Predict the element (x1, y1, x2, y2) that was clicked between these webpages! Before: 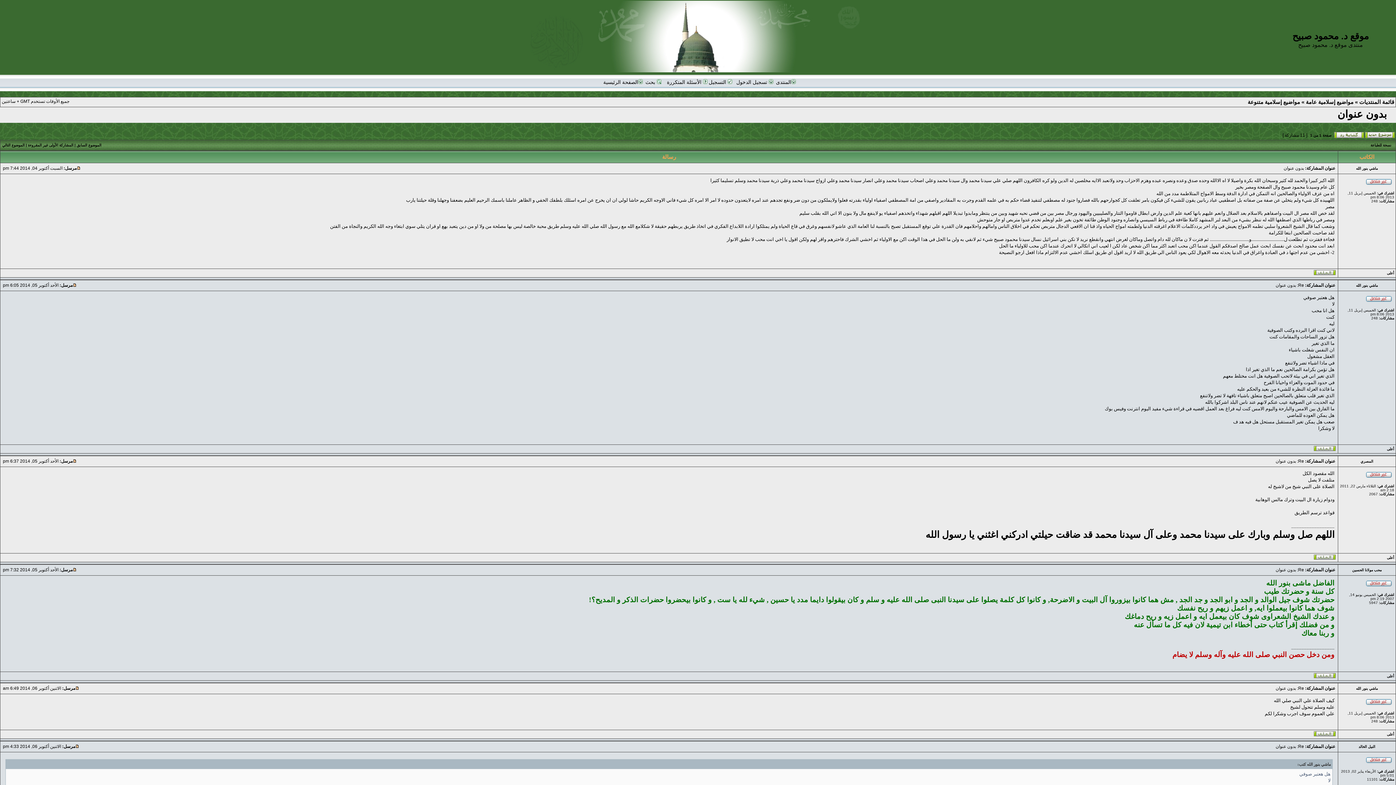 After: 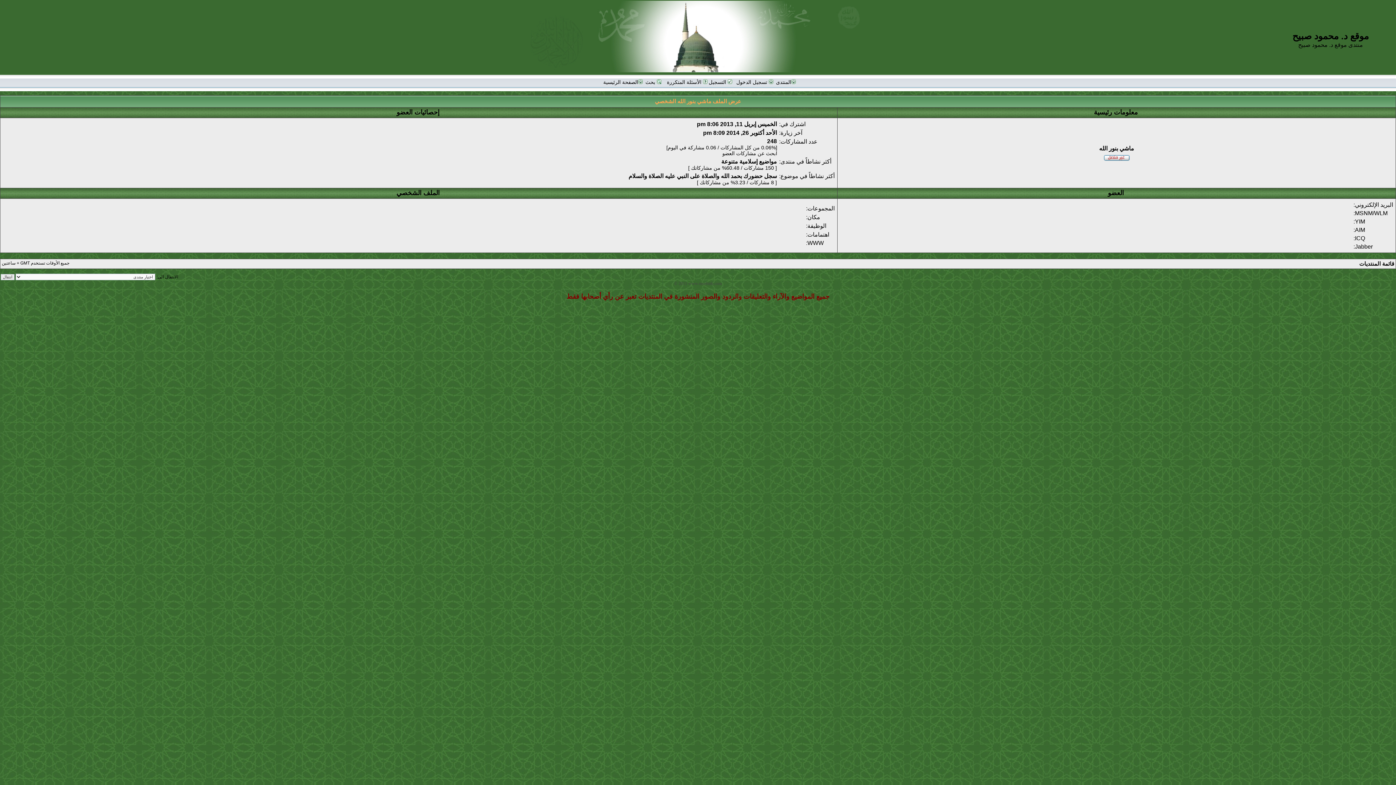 Action: bbox: (1314, 447, 1336, 452)